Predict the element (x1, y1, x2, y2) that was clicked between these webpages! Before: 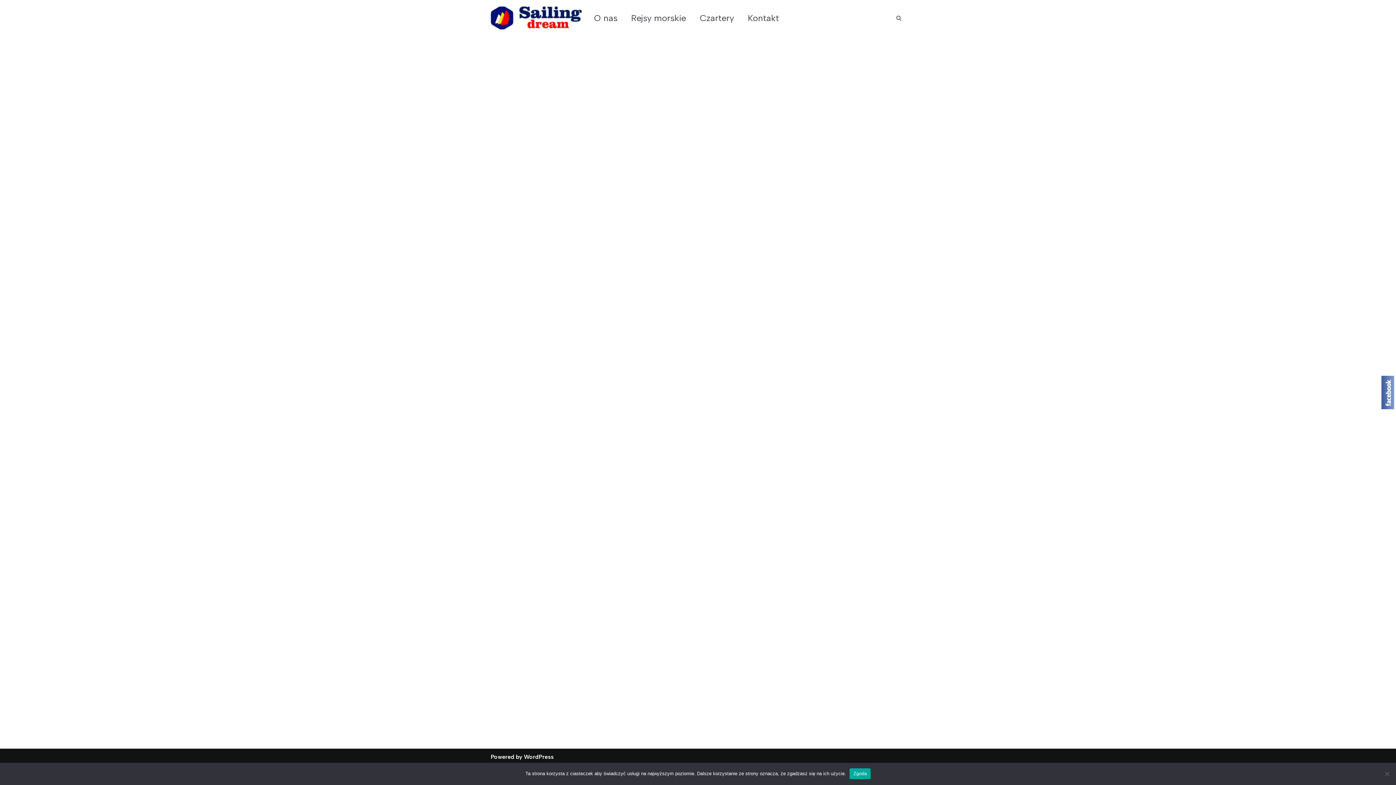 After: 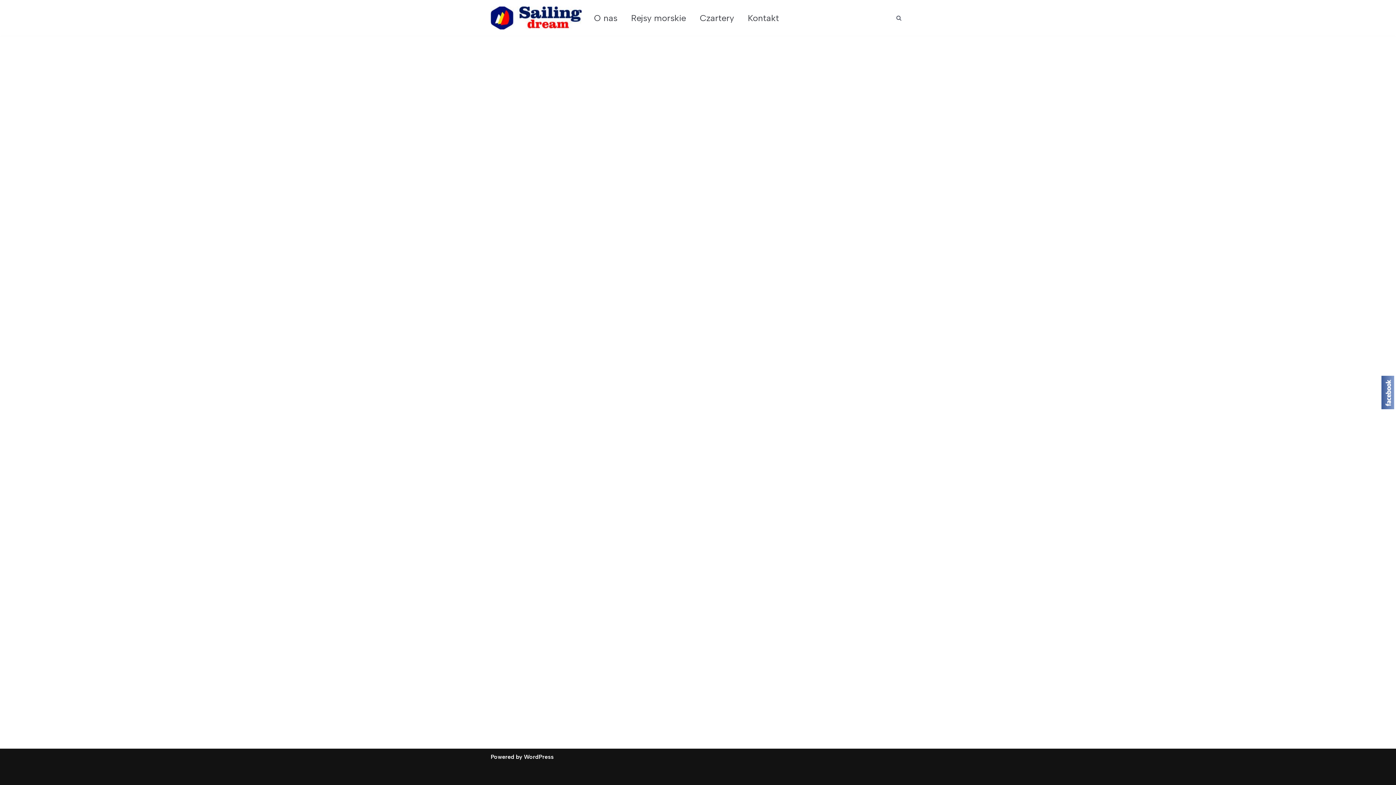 Action: bbox: (849, 768, 870, 779) label: Zgoda